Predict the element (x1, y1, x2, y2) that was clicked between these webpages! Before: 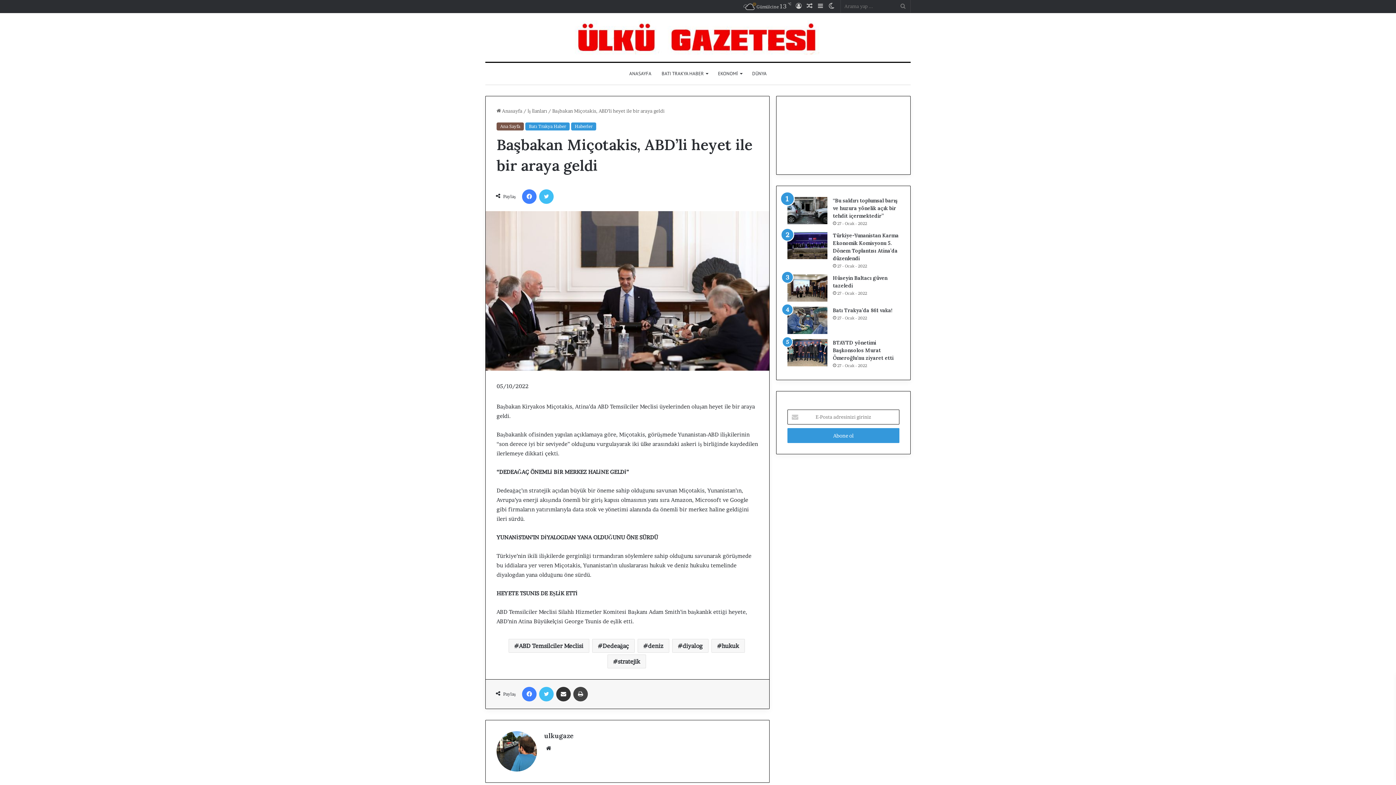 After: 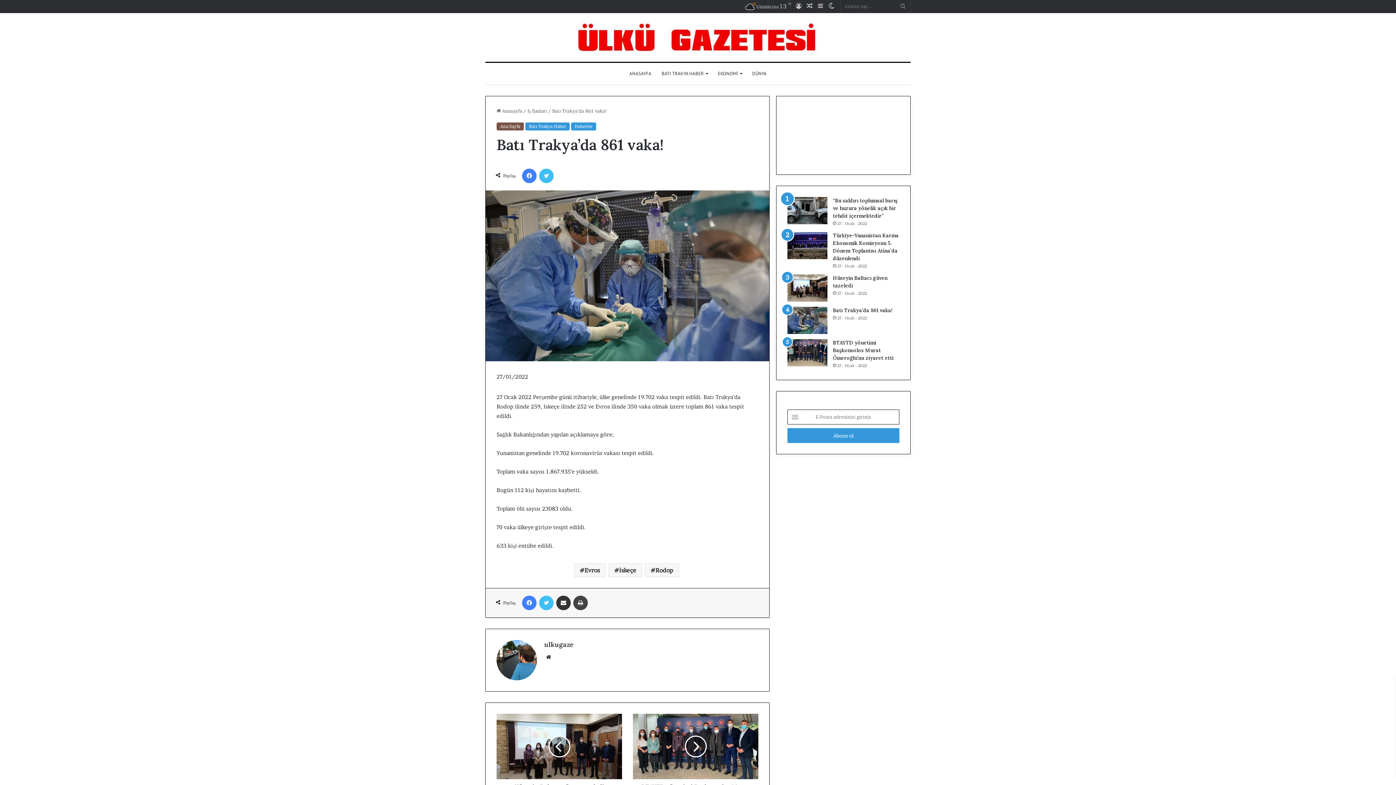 Action: label: Batı Trakya’da 861 vaka! bbox: (833, 307, 892, 313)